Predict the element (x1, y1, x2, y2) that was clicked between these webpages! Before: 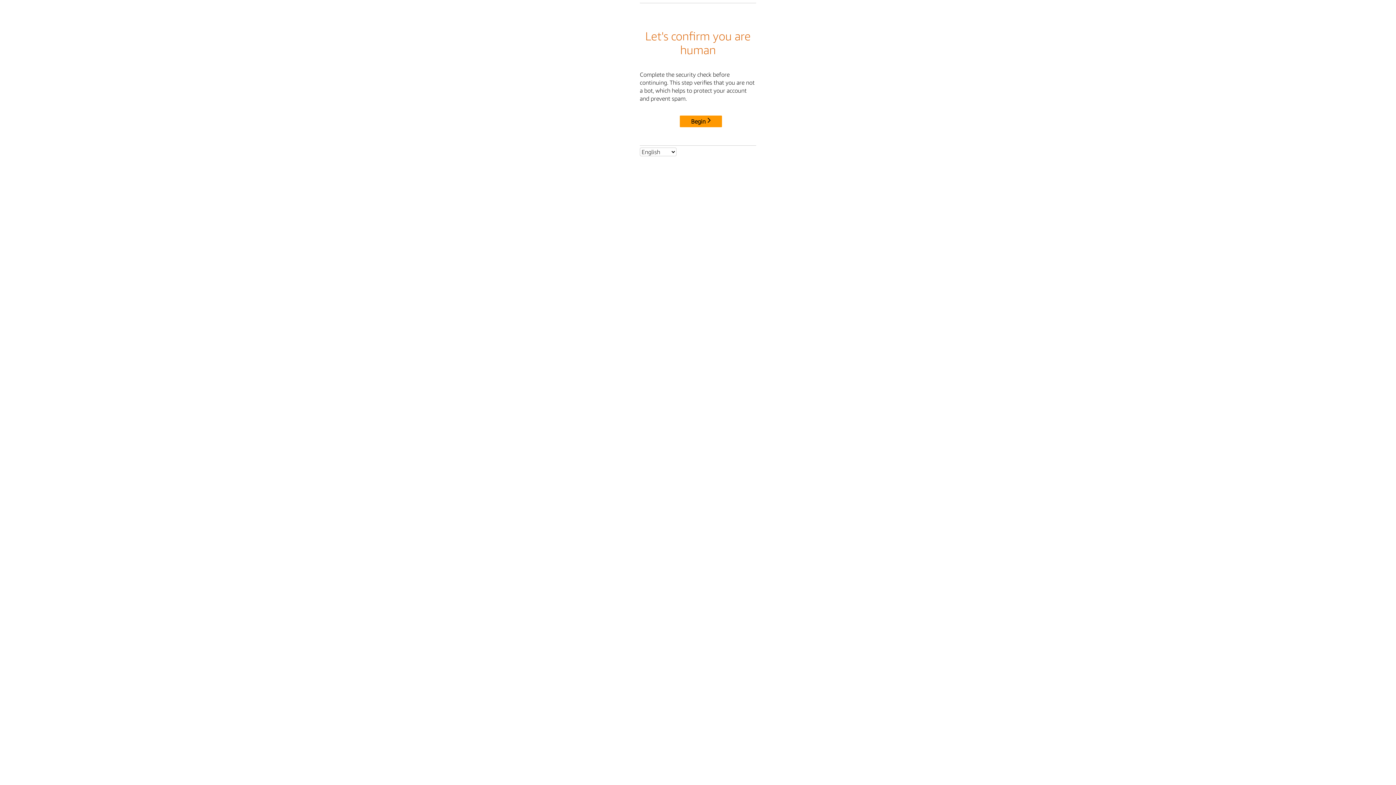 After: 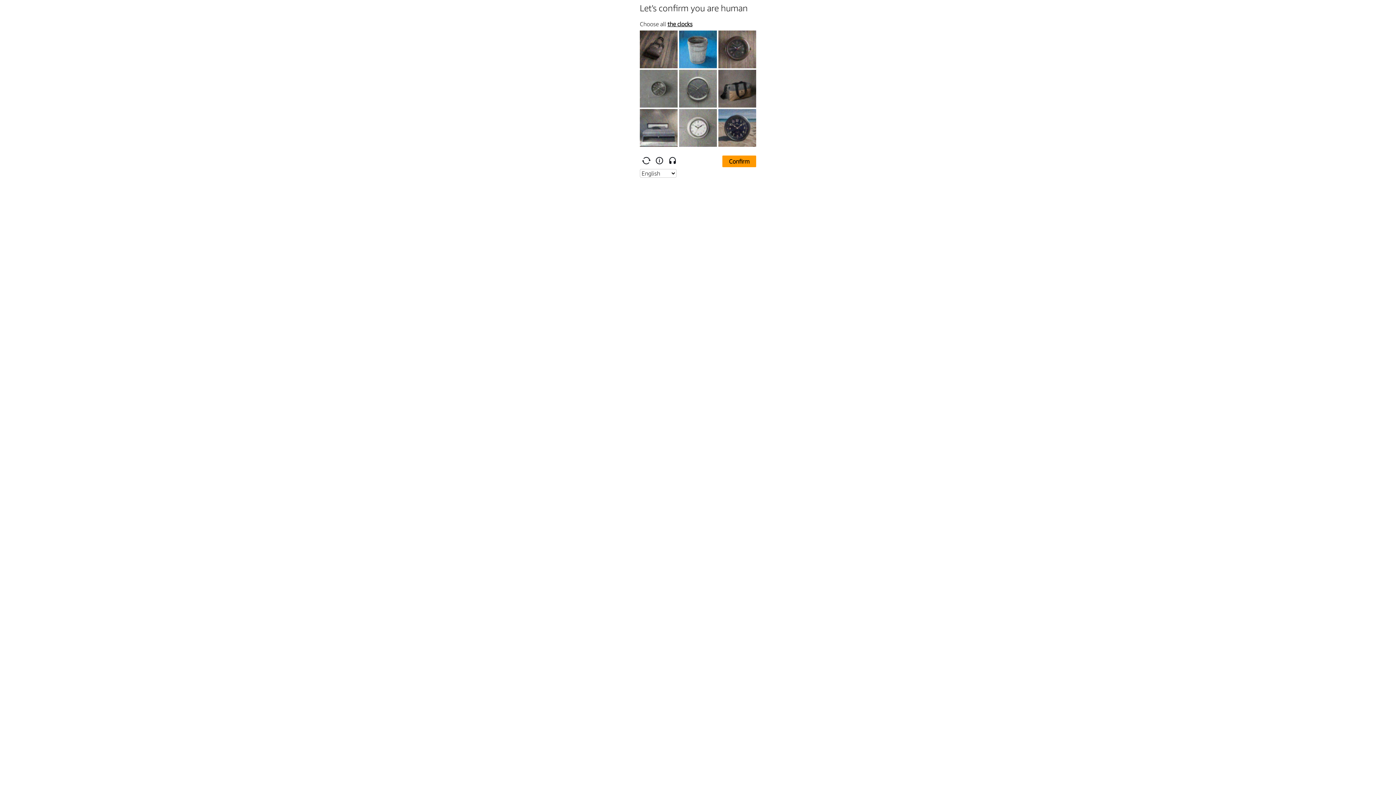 Action: bbox: (680, 115, 722, 127) label: Begin